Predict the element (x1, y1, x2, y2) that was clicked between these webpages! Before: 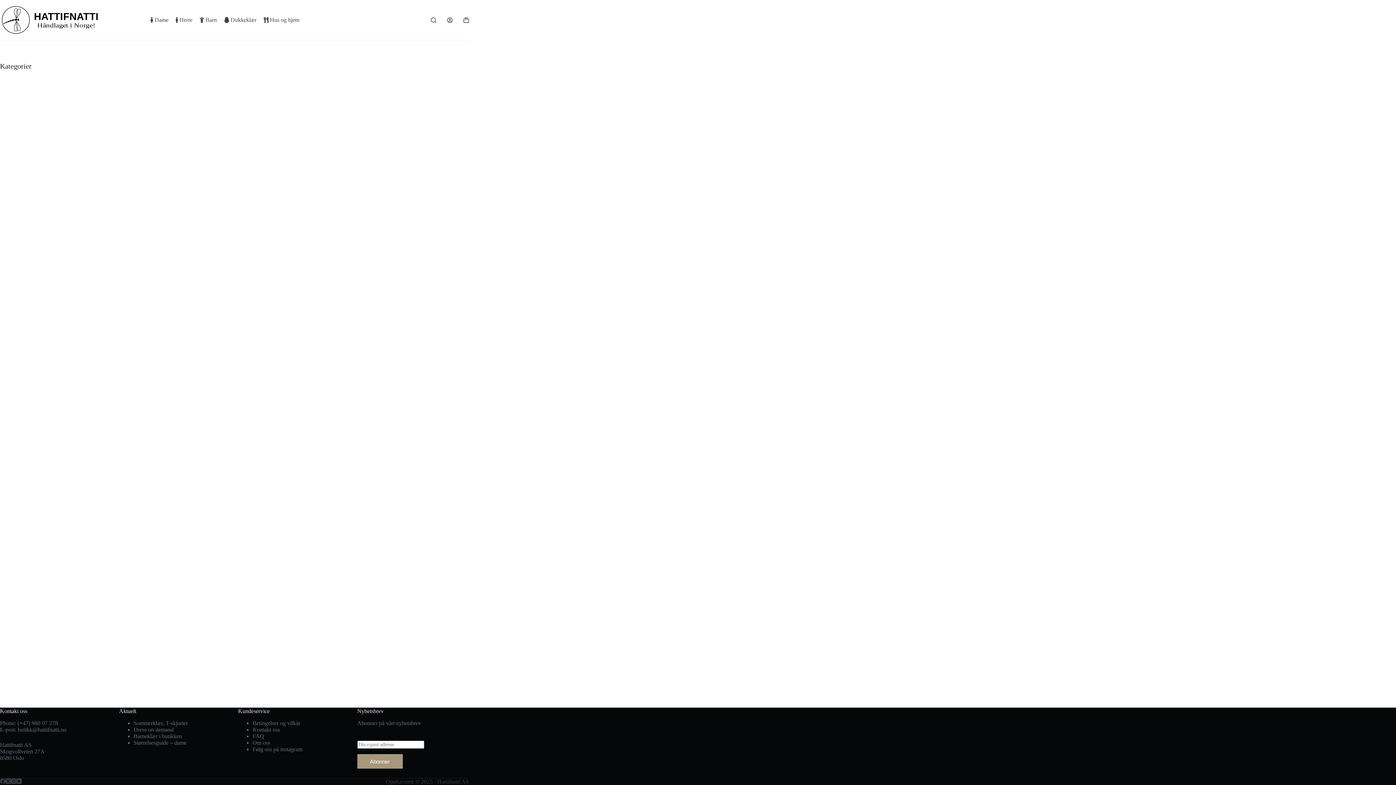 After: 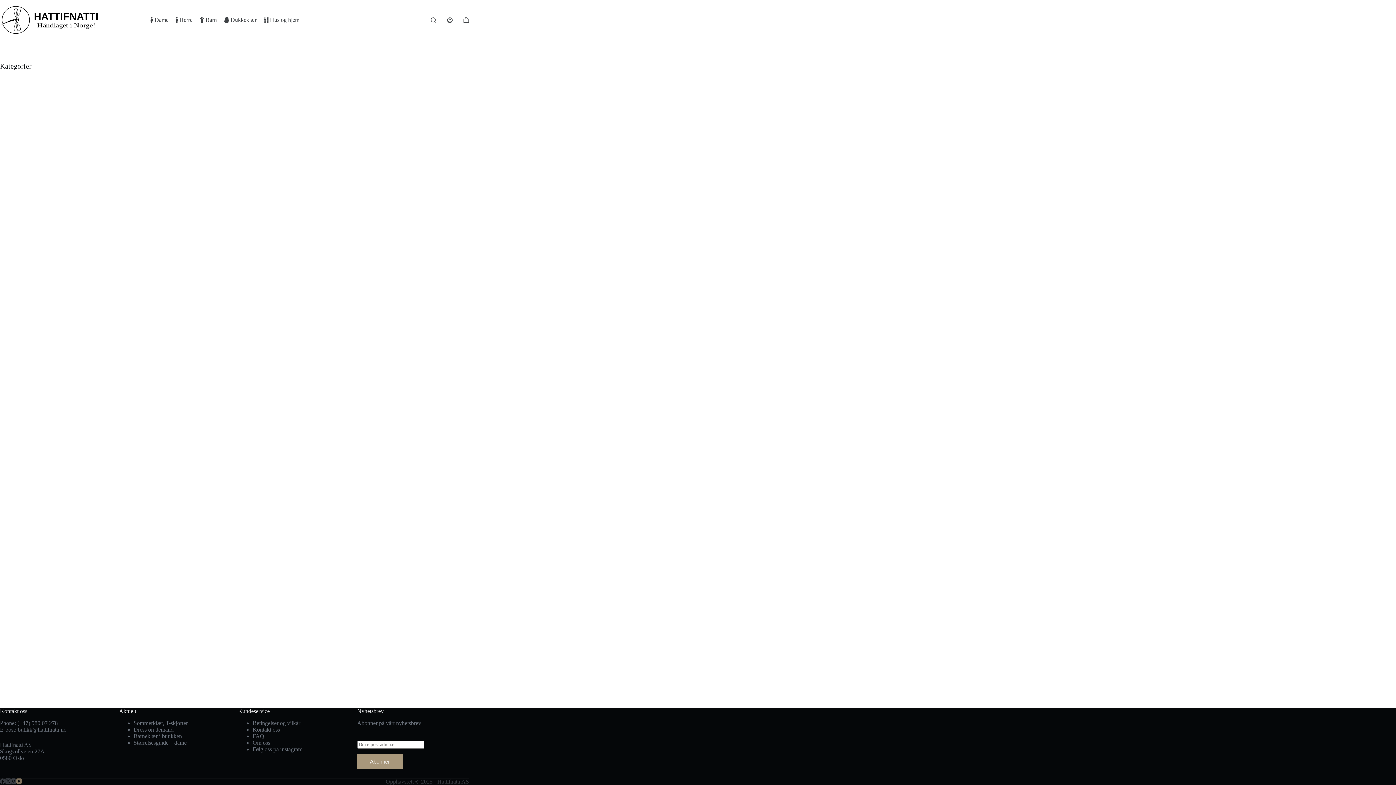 Action: bbox: (16, 778, 21, 784) label: YouTube